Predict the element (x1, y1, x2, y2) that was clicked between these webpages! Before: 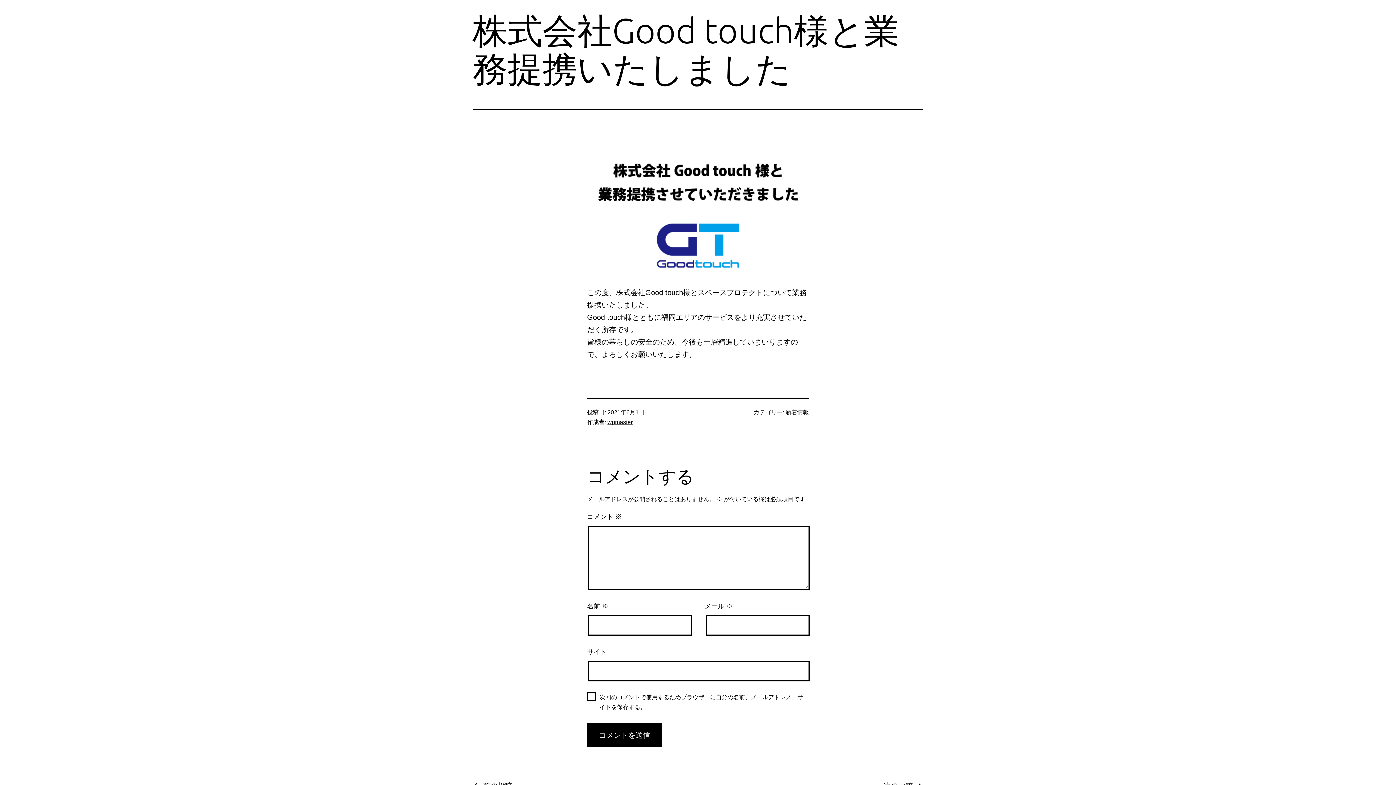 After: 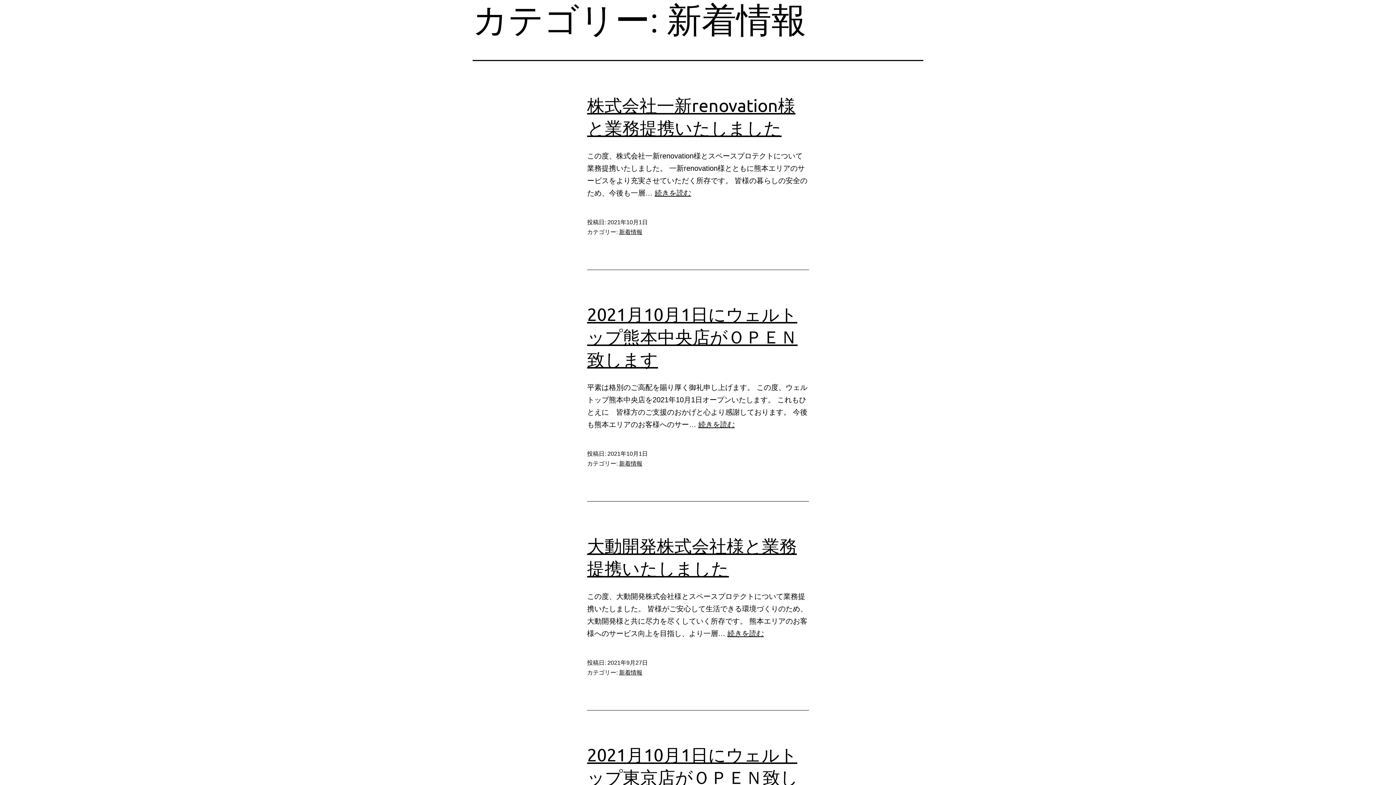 Action: bbox: (785, 409, 809, 415) label: 新着情報